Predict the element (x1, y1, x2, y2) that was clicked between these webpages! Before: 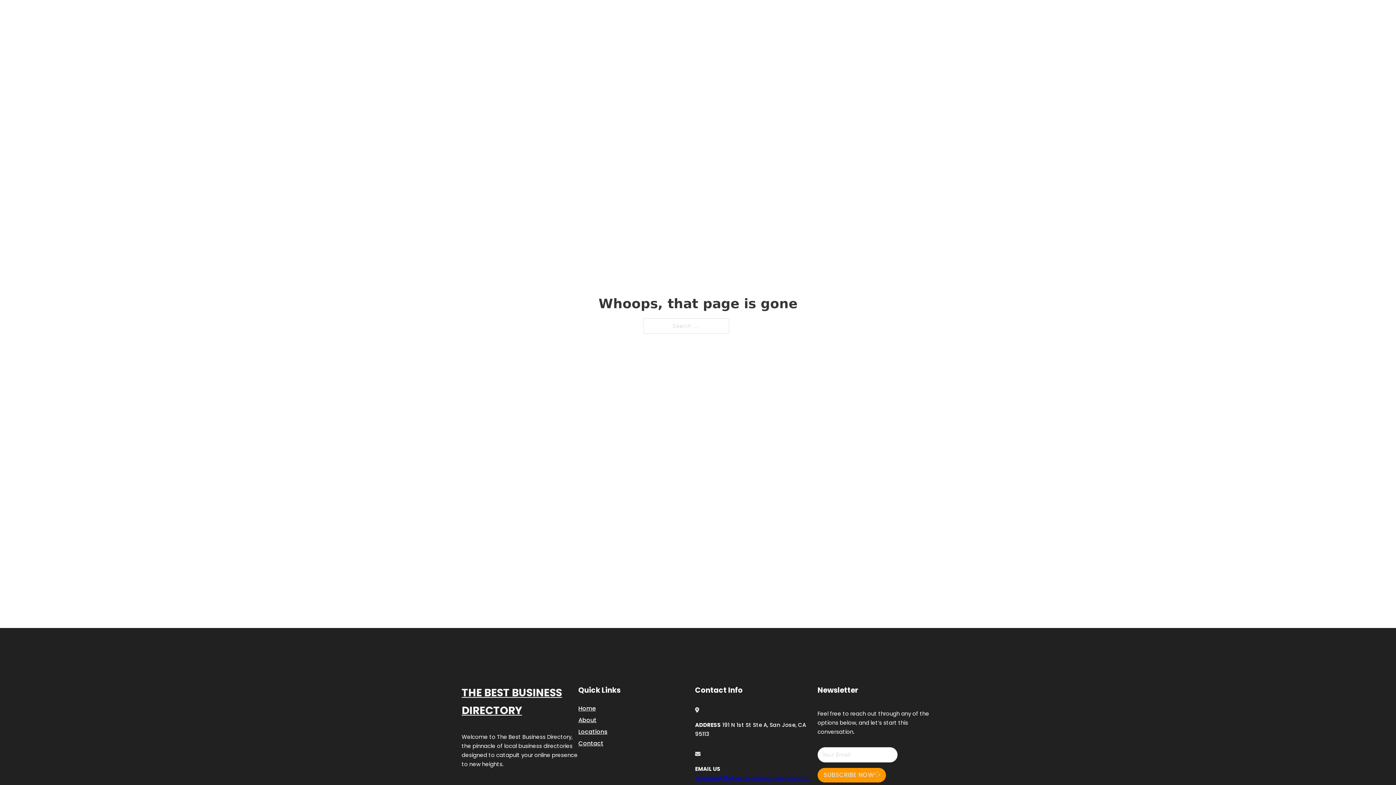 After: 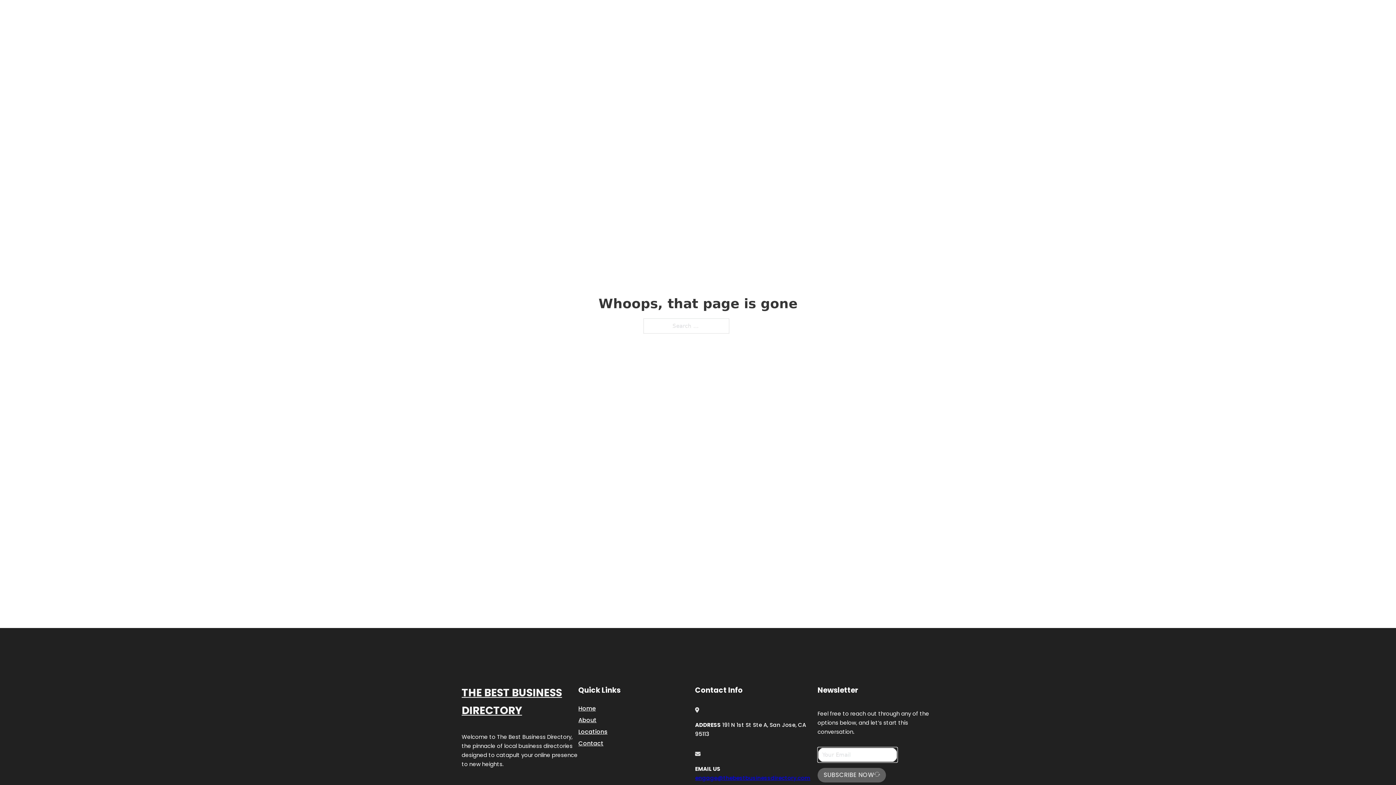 Action: label: SUBSCRIBE NOW bbox: (817, 768, 886, 782)